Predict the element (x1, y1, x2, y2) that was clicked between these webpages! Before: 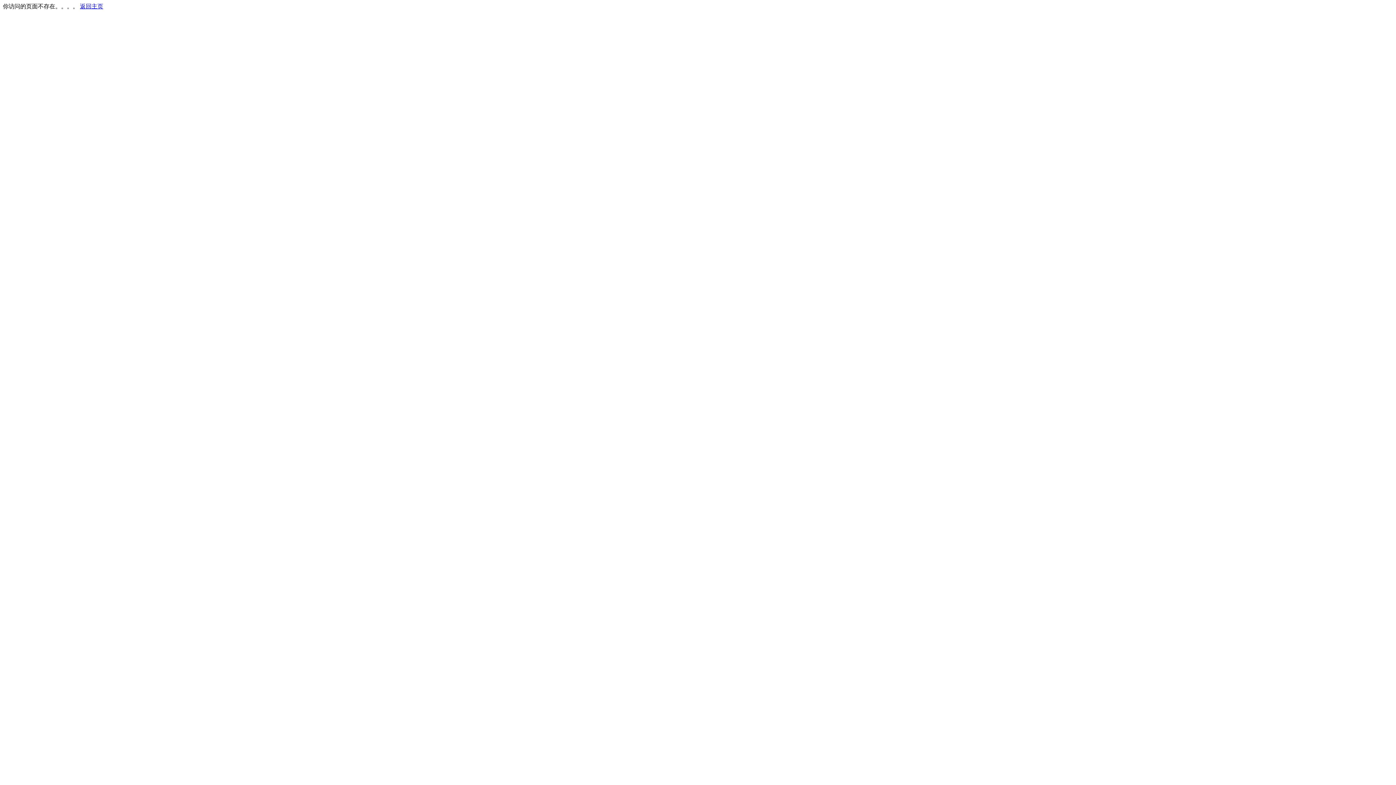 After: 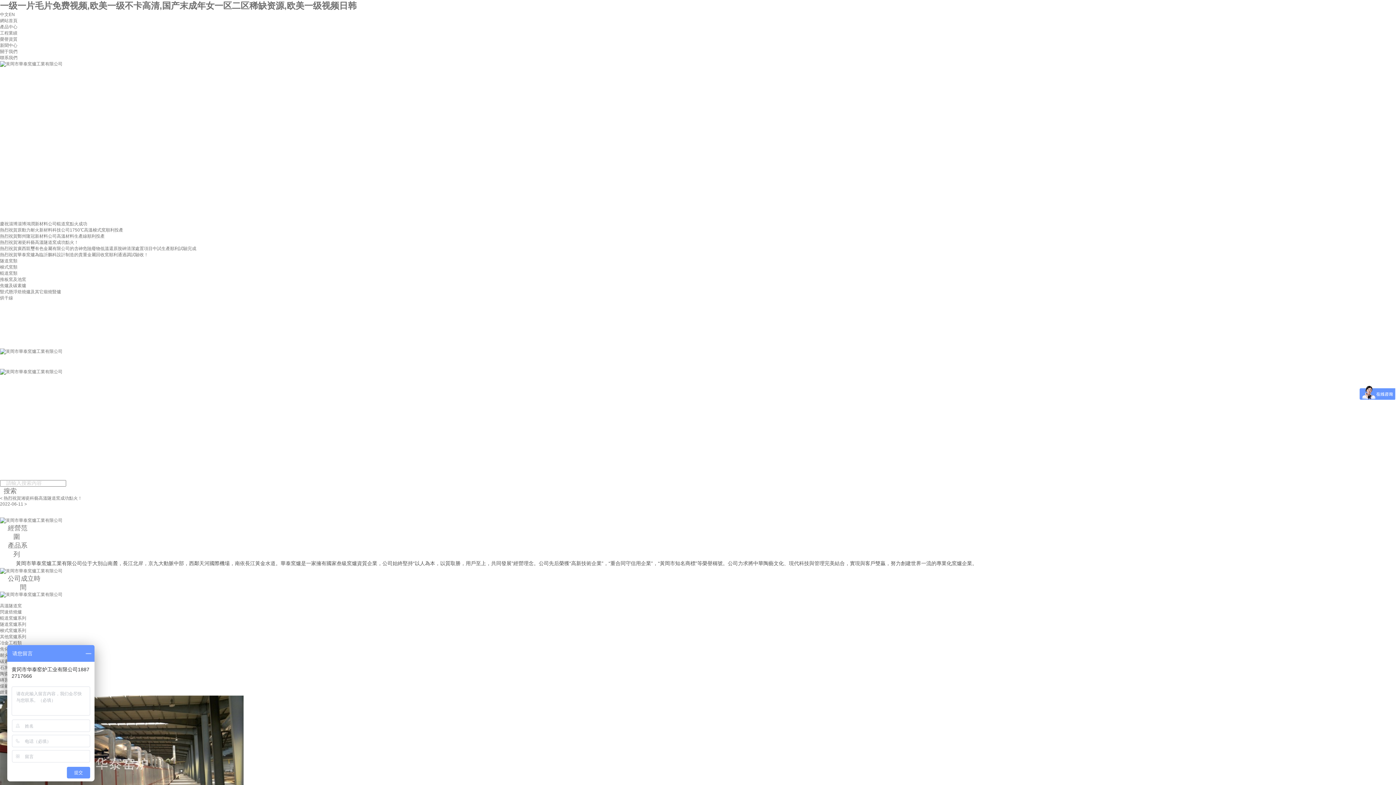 Action: bbox: (80, 3, 103, 9) label: 返回主页